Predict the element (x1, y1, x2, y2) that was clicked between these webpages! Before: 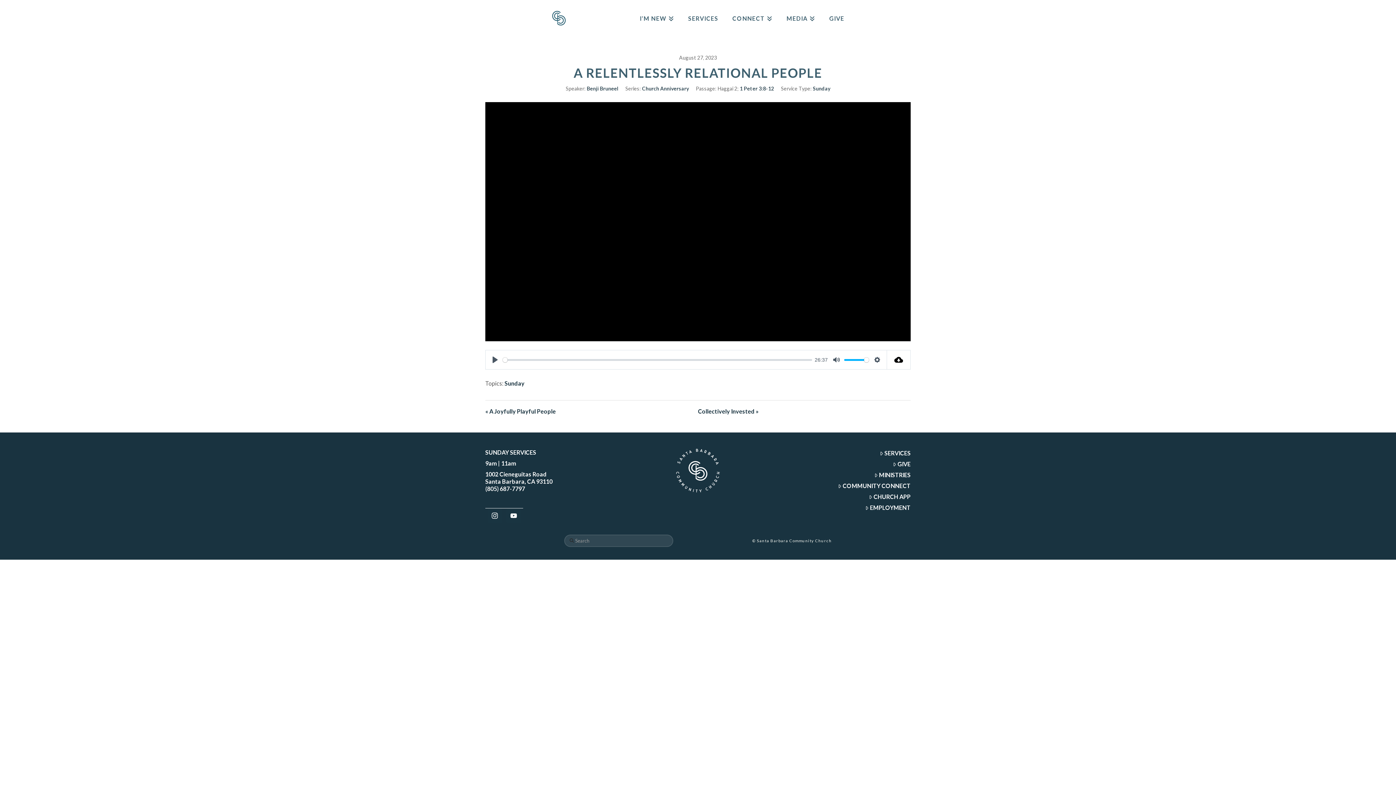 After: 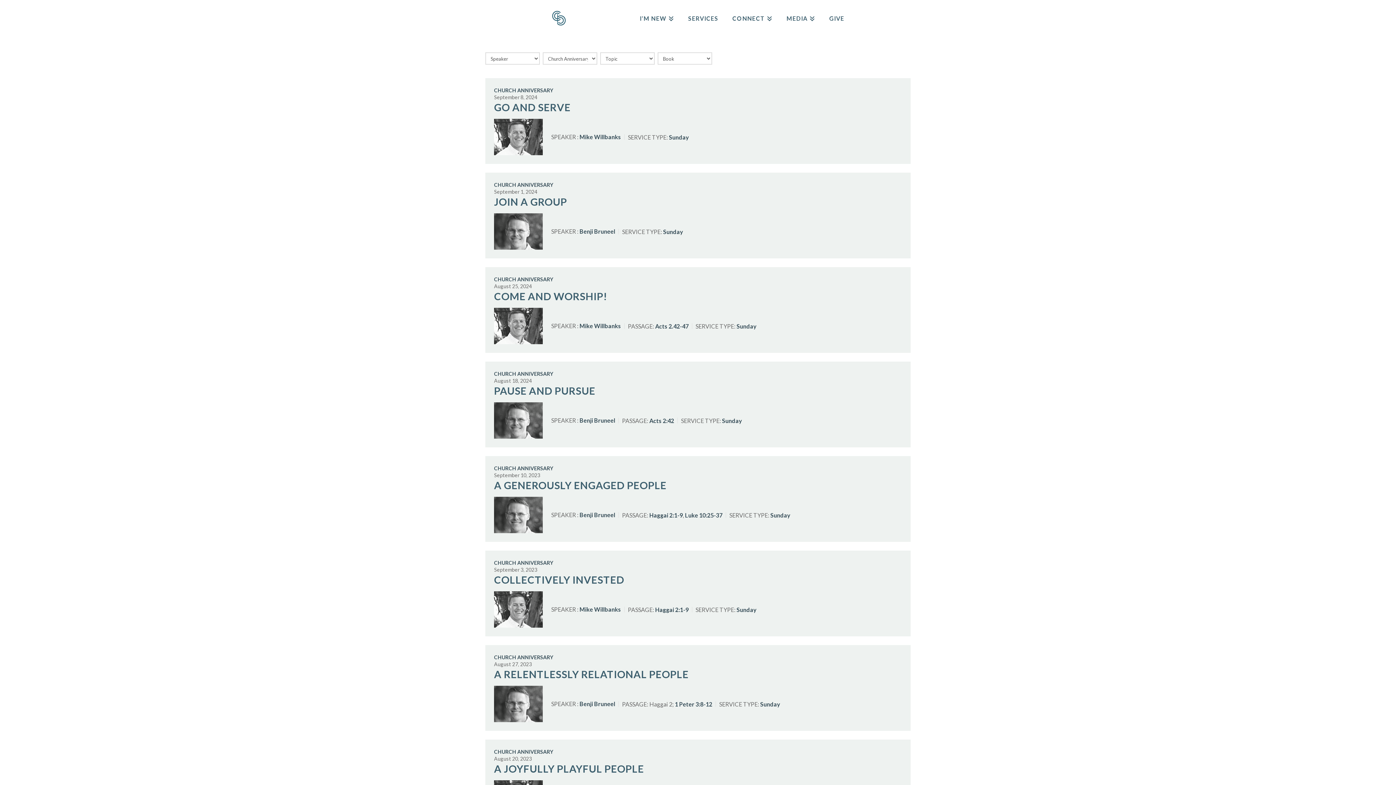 Action: bbox: (642, 85, 689, 91) label: Church Anniversary